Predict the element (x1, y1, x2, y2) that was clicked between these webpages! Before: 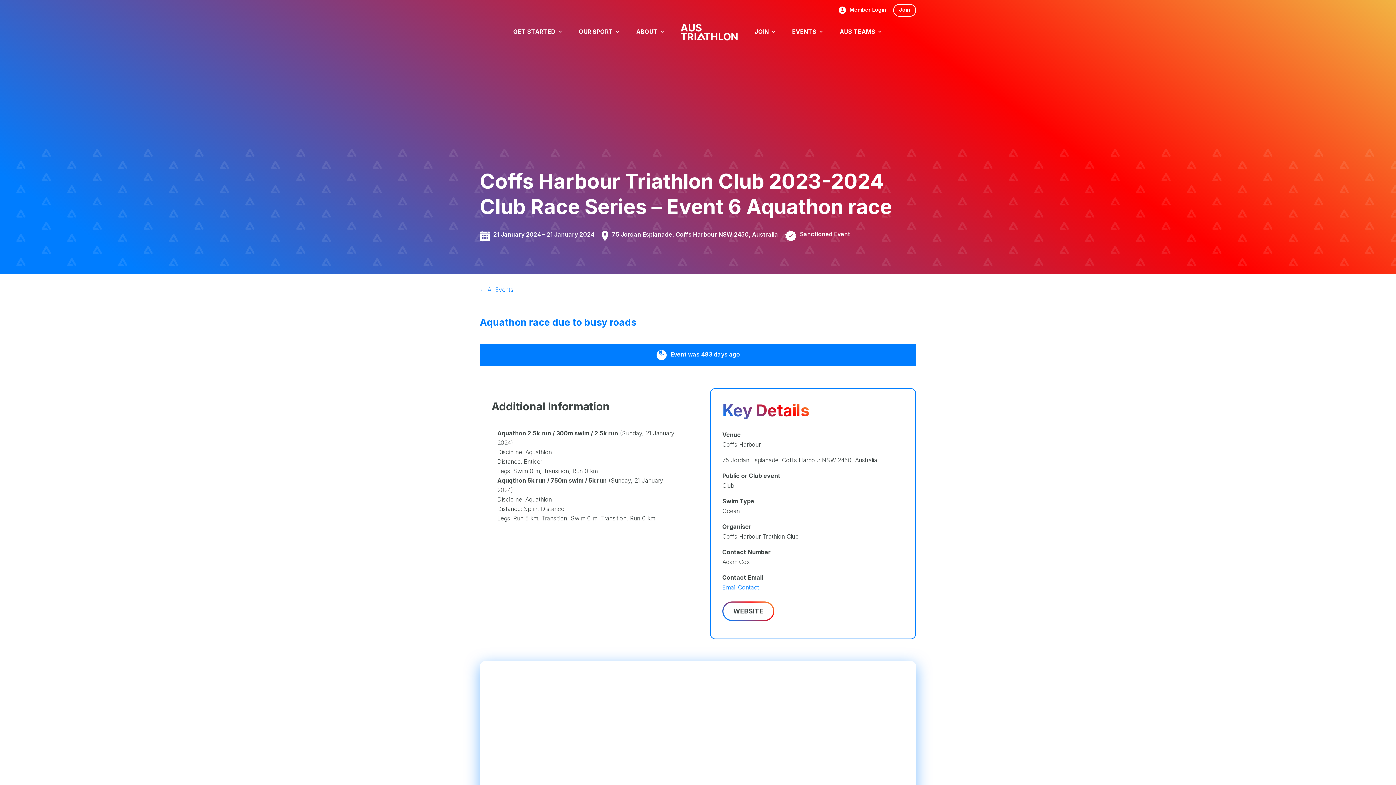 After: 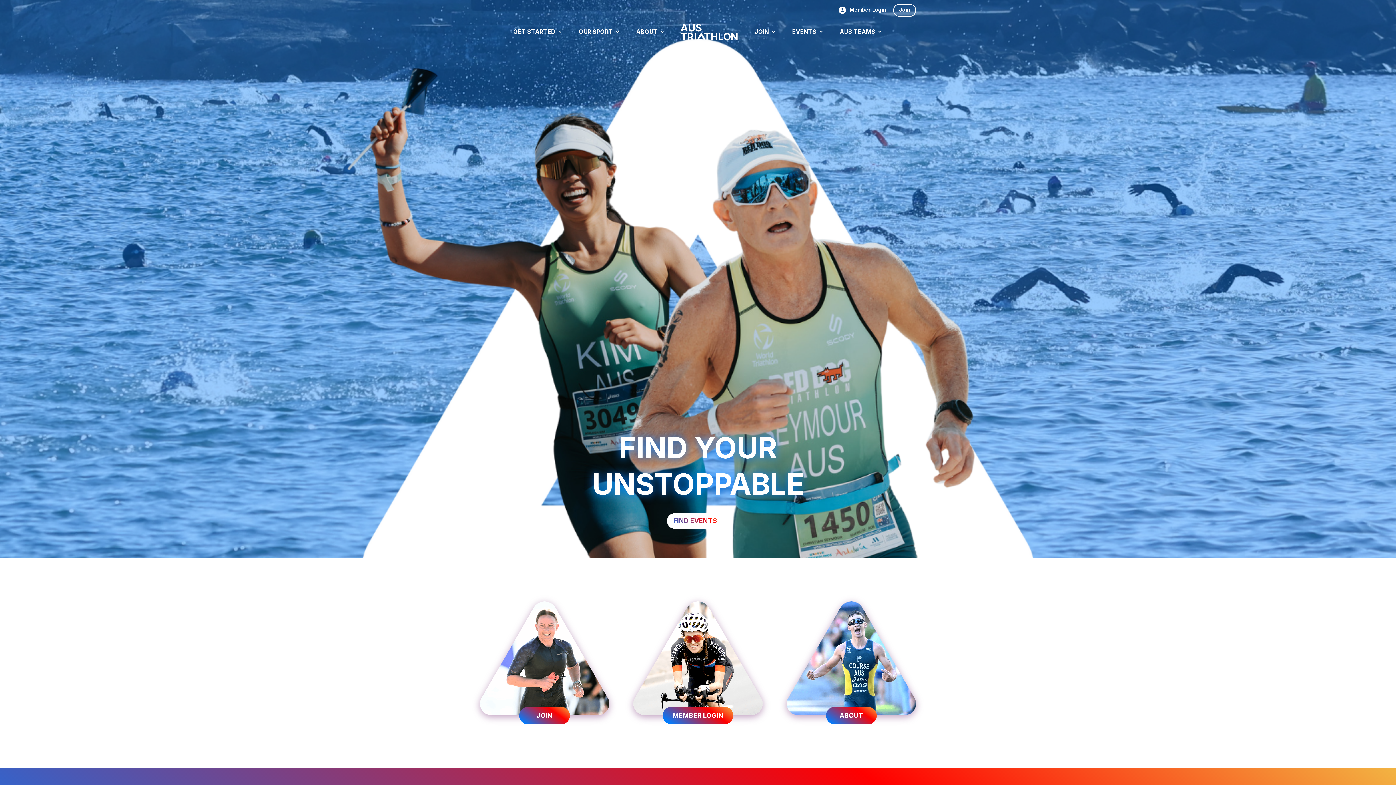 Action: bbox: (679, 22, 738, 43)